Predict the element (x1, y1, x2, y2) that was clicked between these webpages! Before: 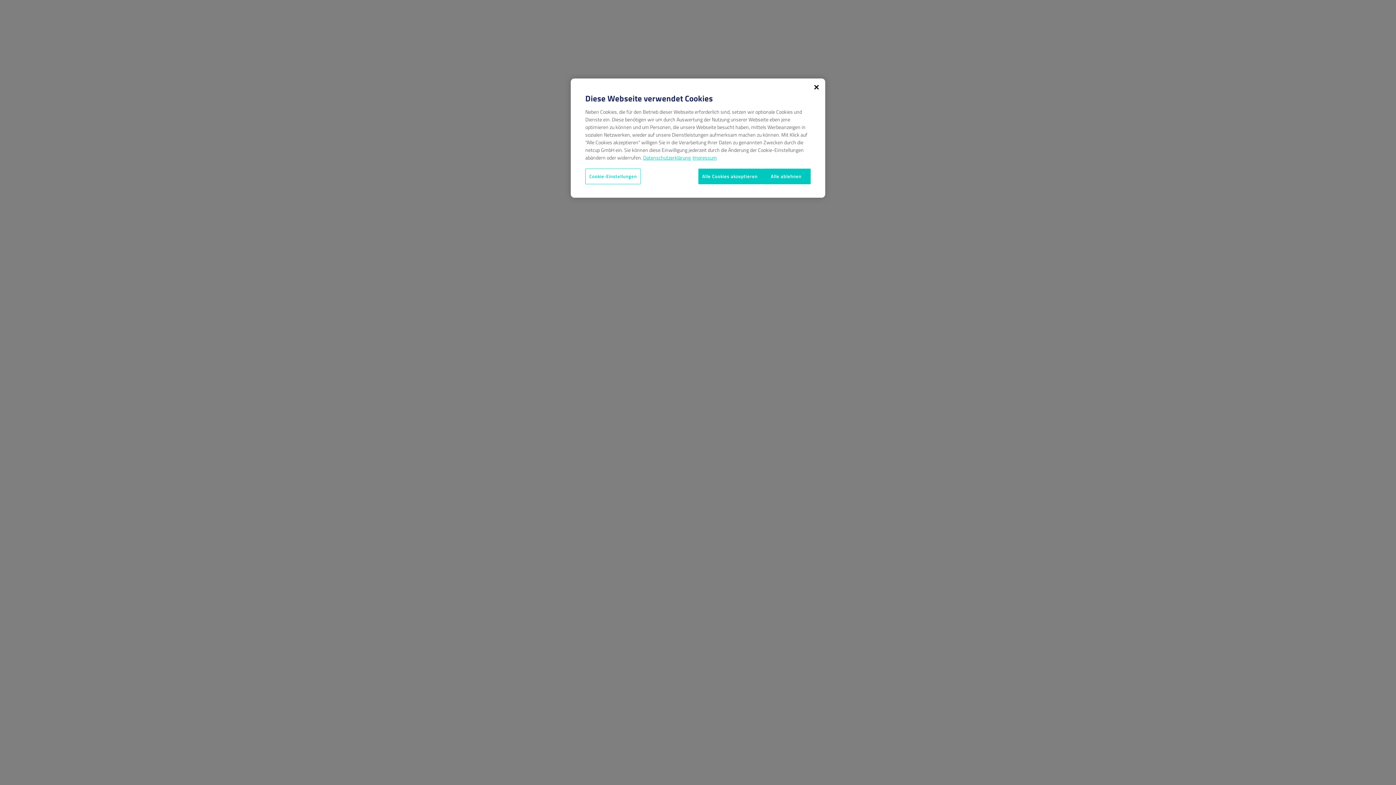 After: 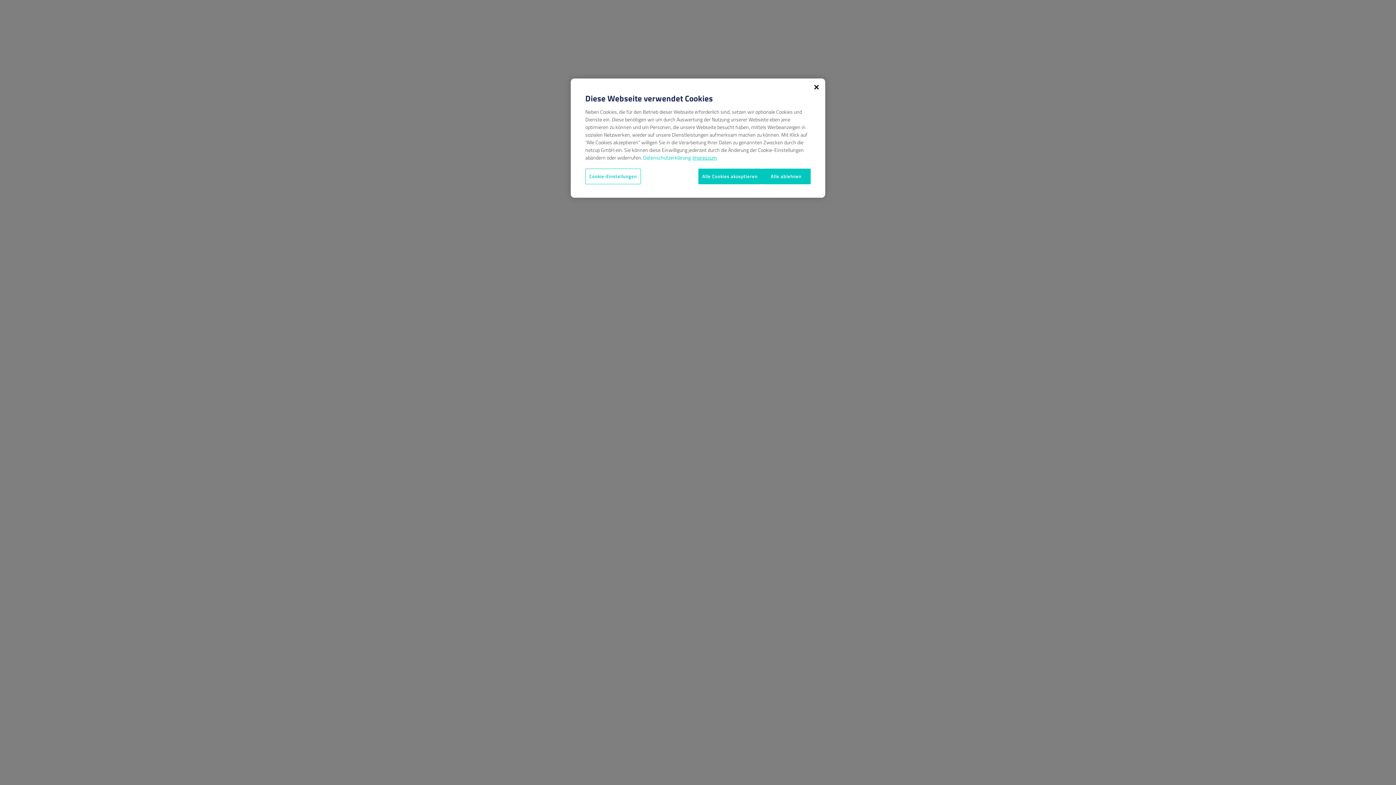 Action: label: Weitere Informationen zum Datenschutz, wird in neuer registerkarte geöffnet bbox: (643, 153, 690, 161)